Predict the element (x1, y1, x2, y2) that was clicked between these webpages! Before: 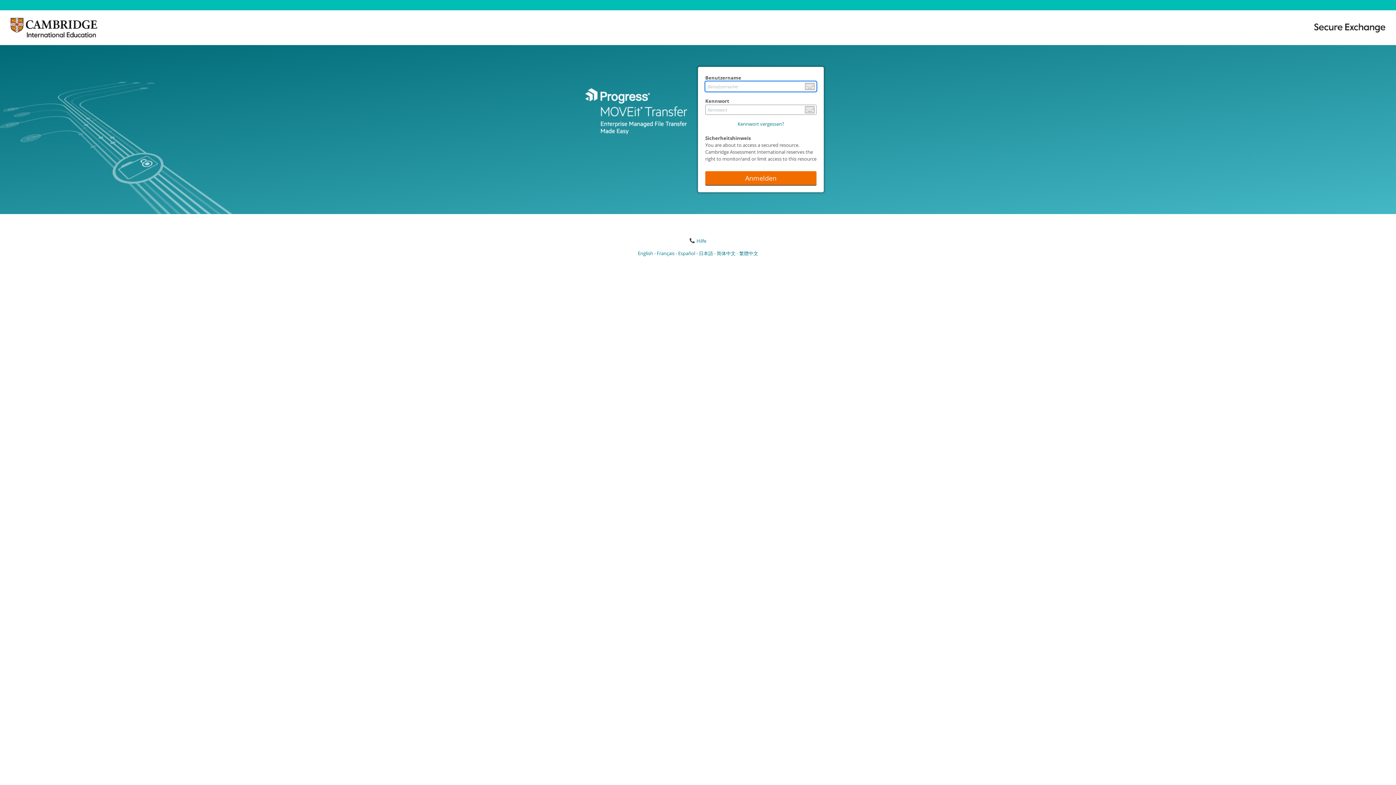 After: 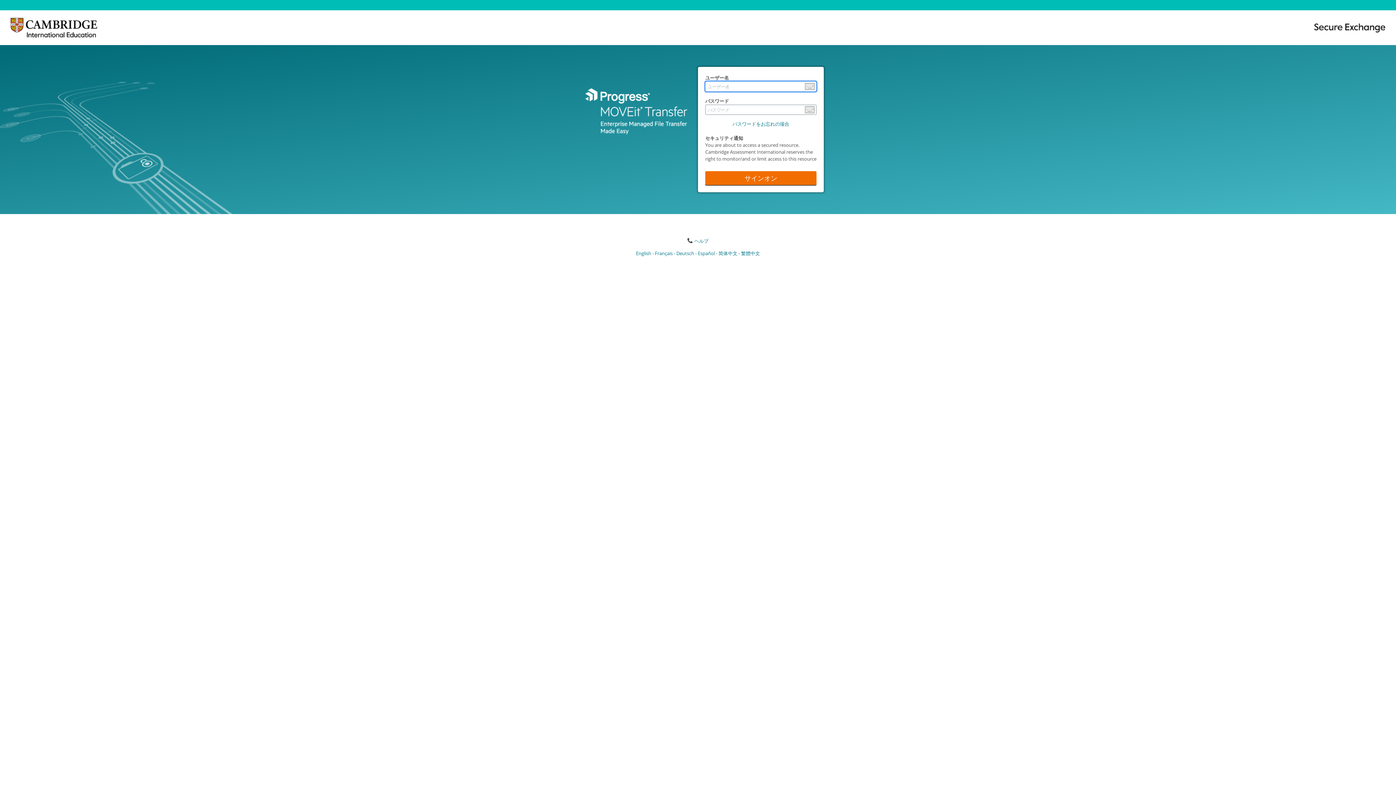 Action: label: 日本語 bbox: (699, 250, 716, 256)